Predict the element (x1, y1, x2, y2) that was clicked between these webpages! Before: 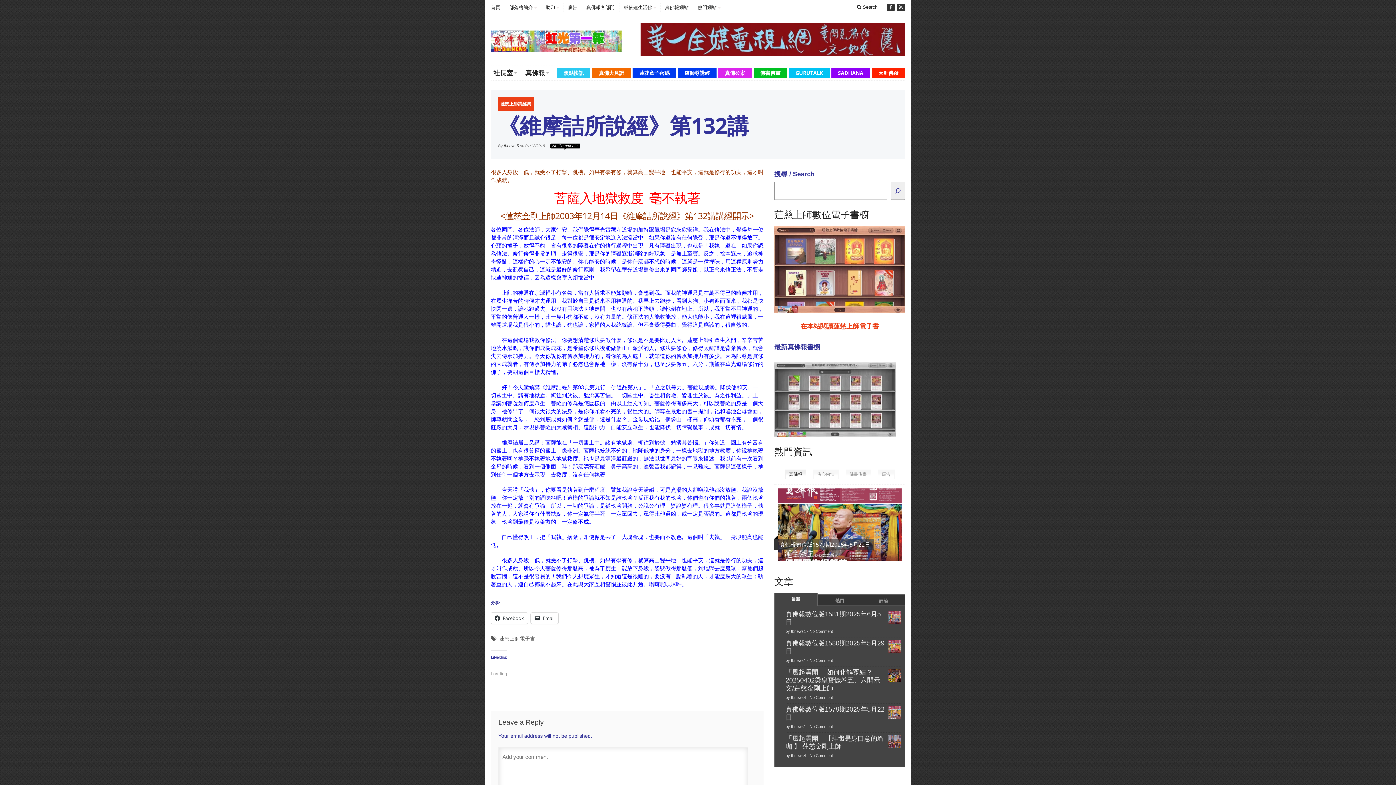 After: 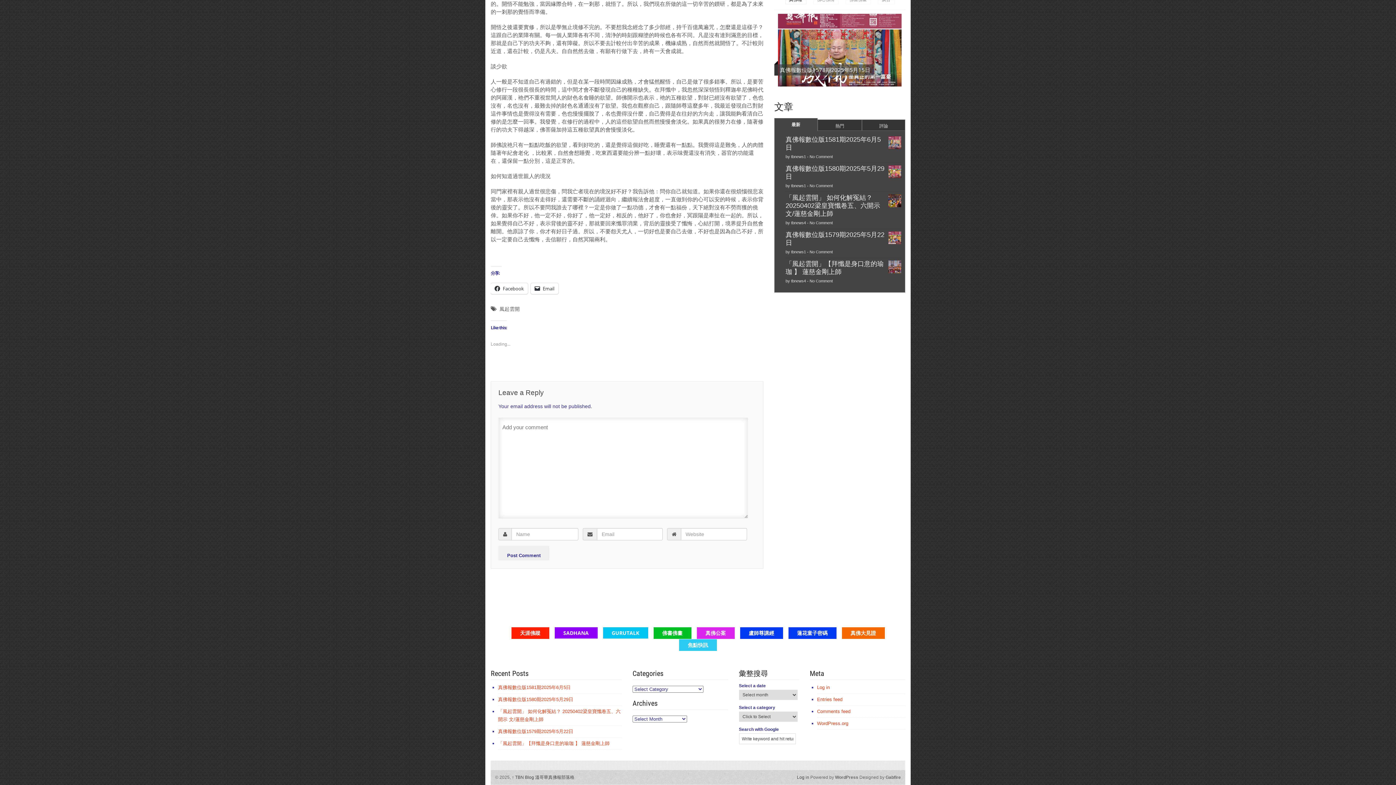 Action: bbox: (809, 753, 833, 758) label: No Comment